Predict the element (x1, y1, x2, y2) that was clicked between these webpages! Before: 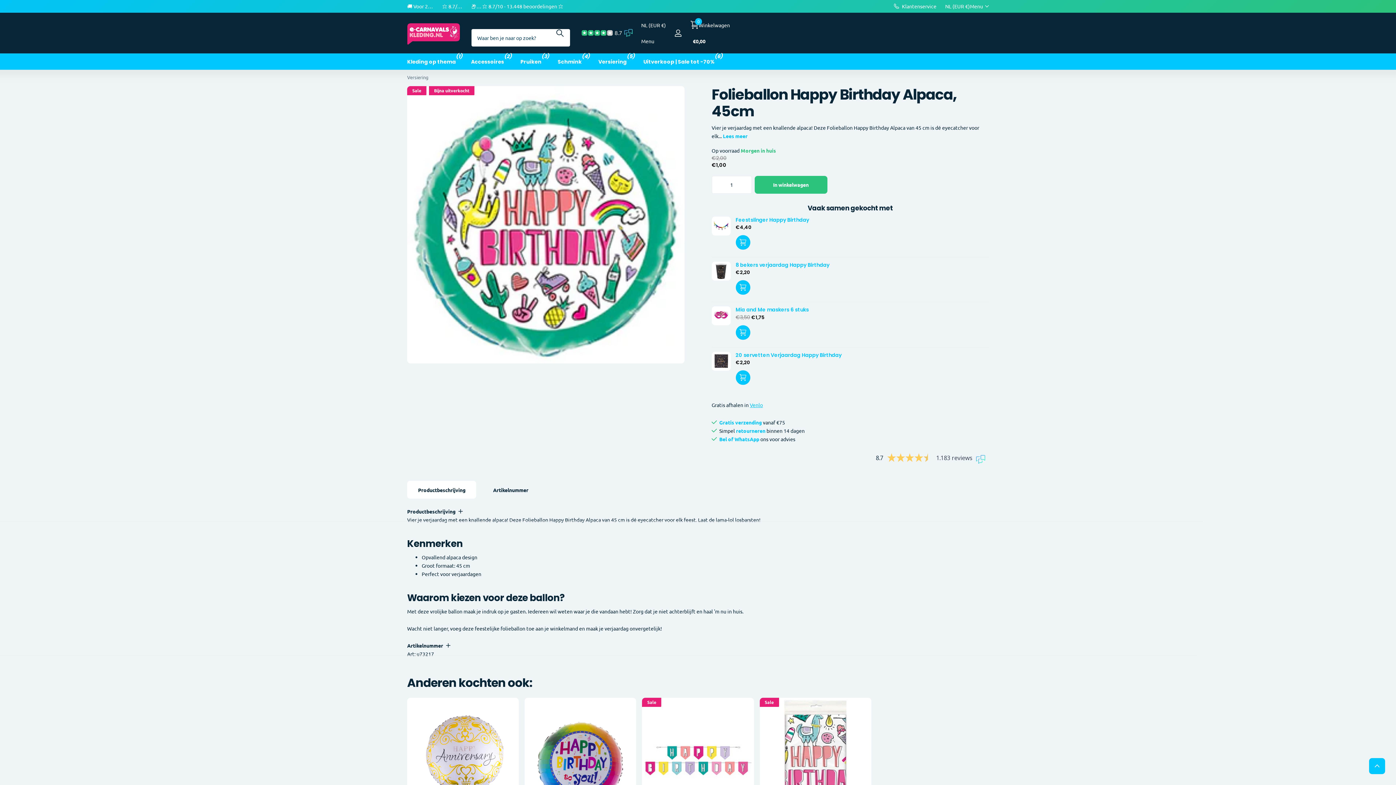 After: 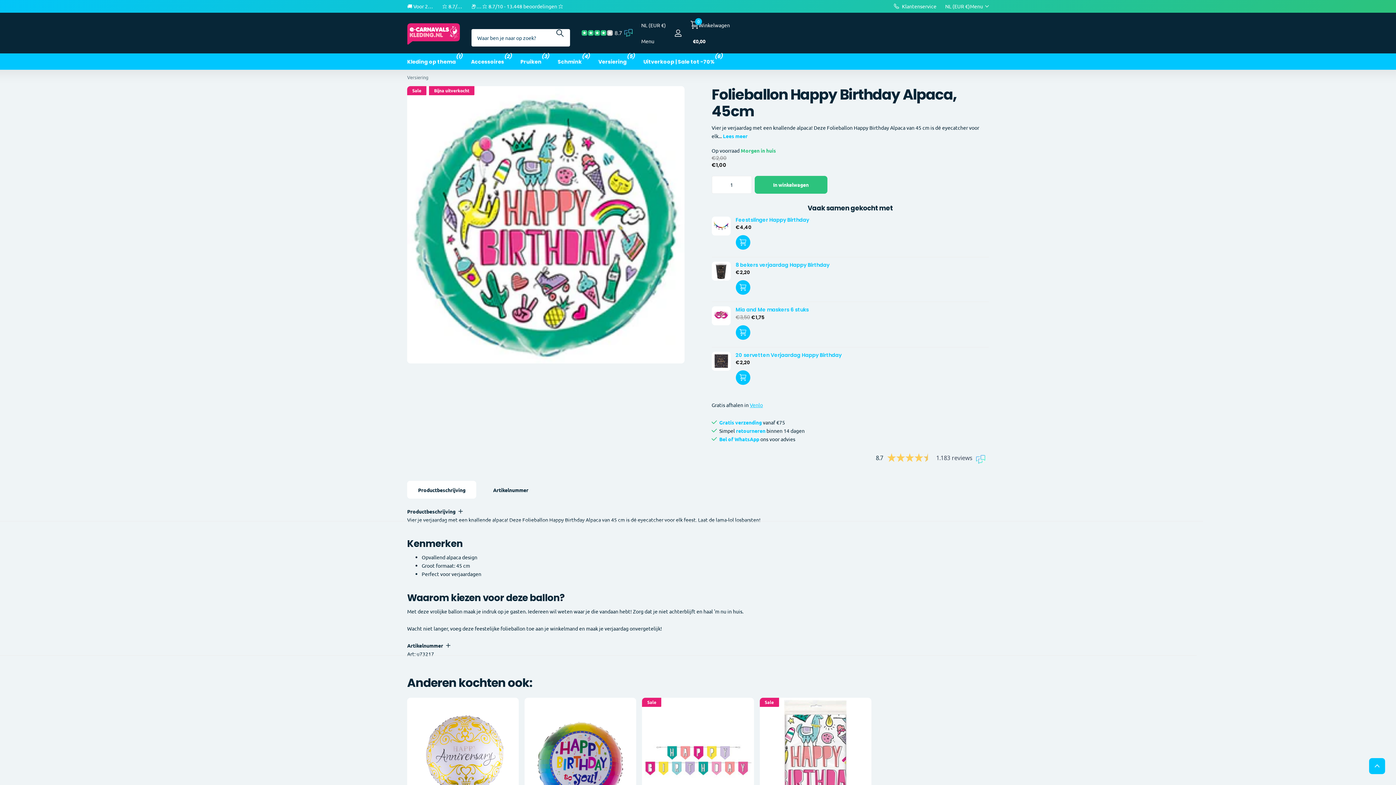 Action: bbox: (750, 401, 763, 408) label: Venlo